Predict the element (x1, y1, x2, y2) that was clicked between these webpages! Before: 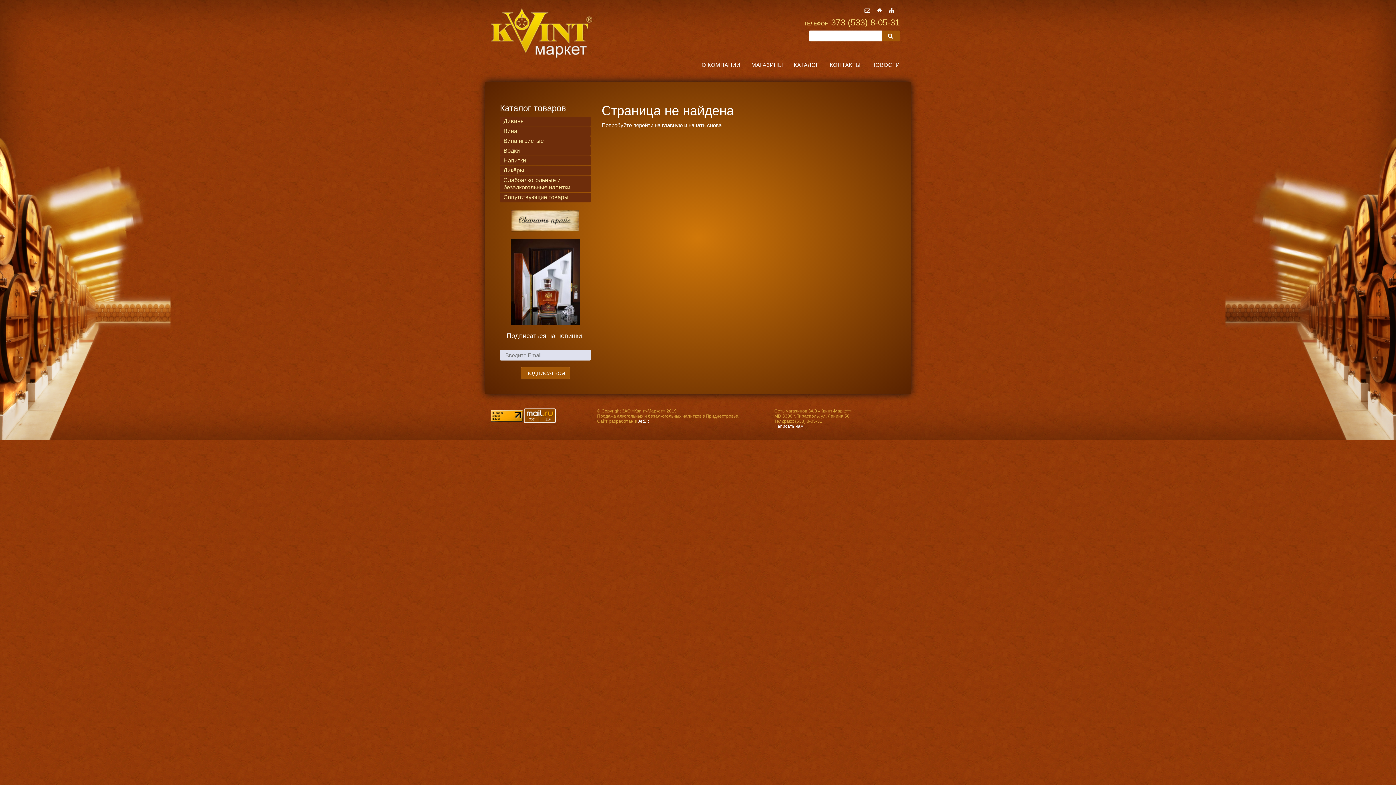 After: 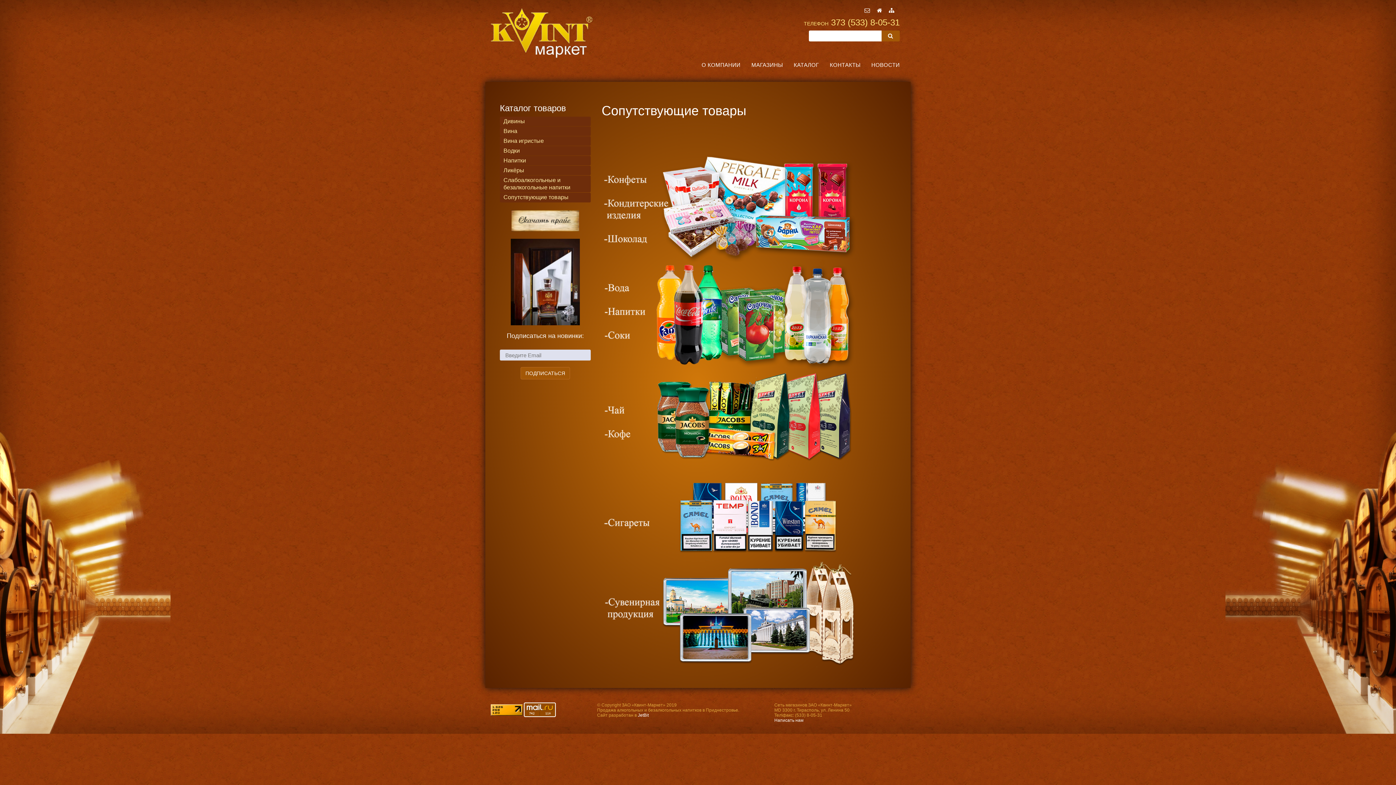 Action: label: Сопутствующие товары bbox: (503, 193, 587, 201)